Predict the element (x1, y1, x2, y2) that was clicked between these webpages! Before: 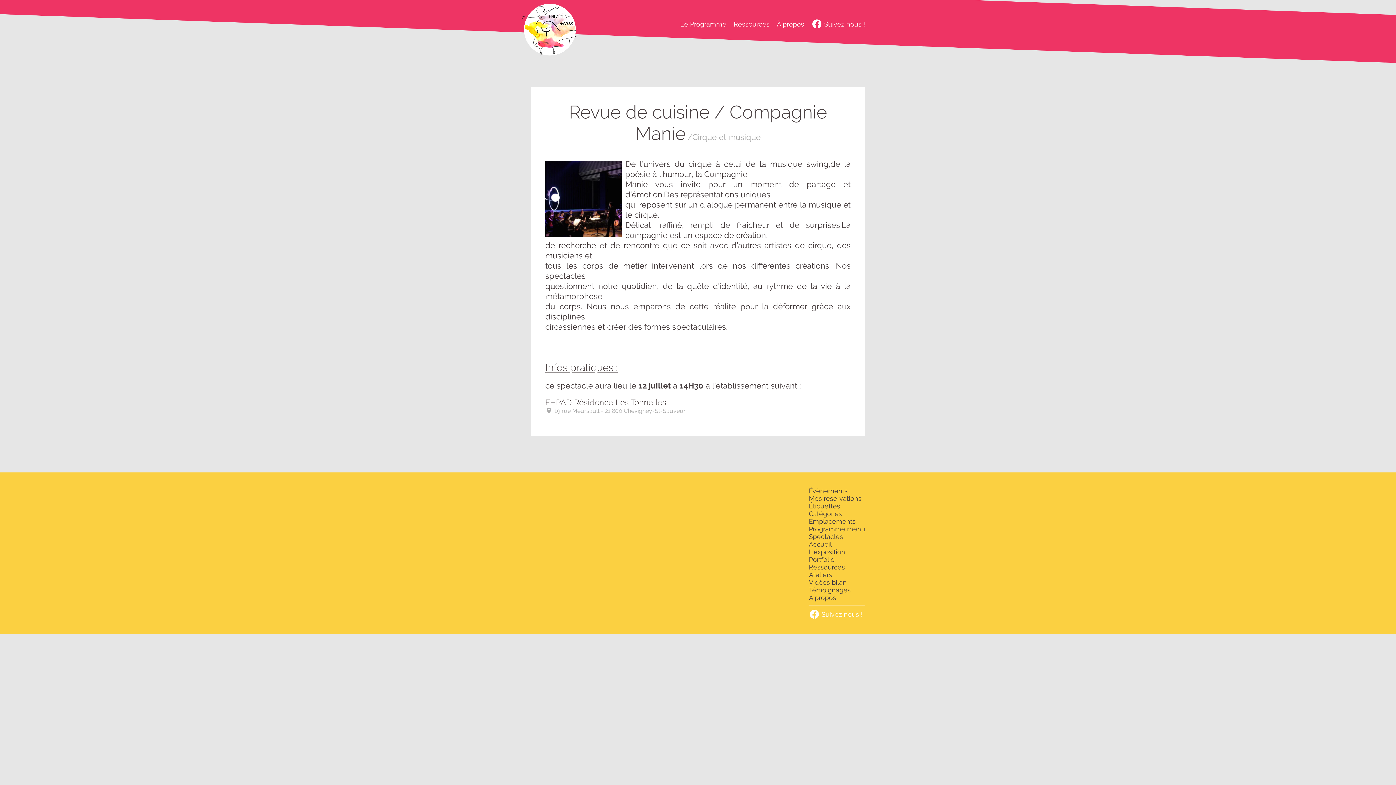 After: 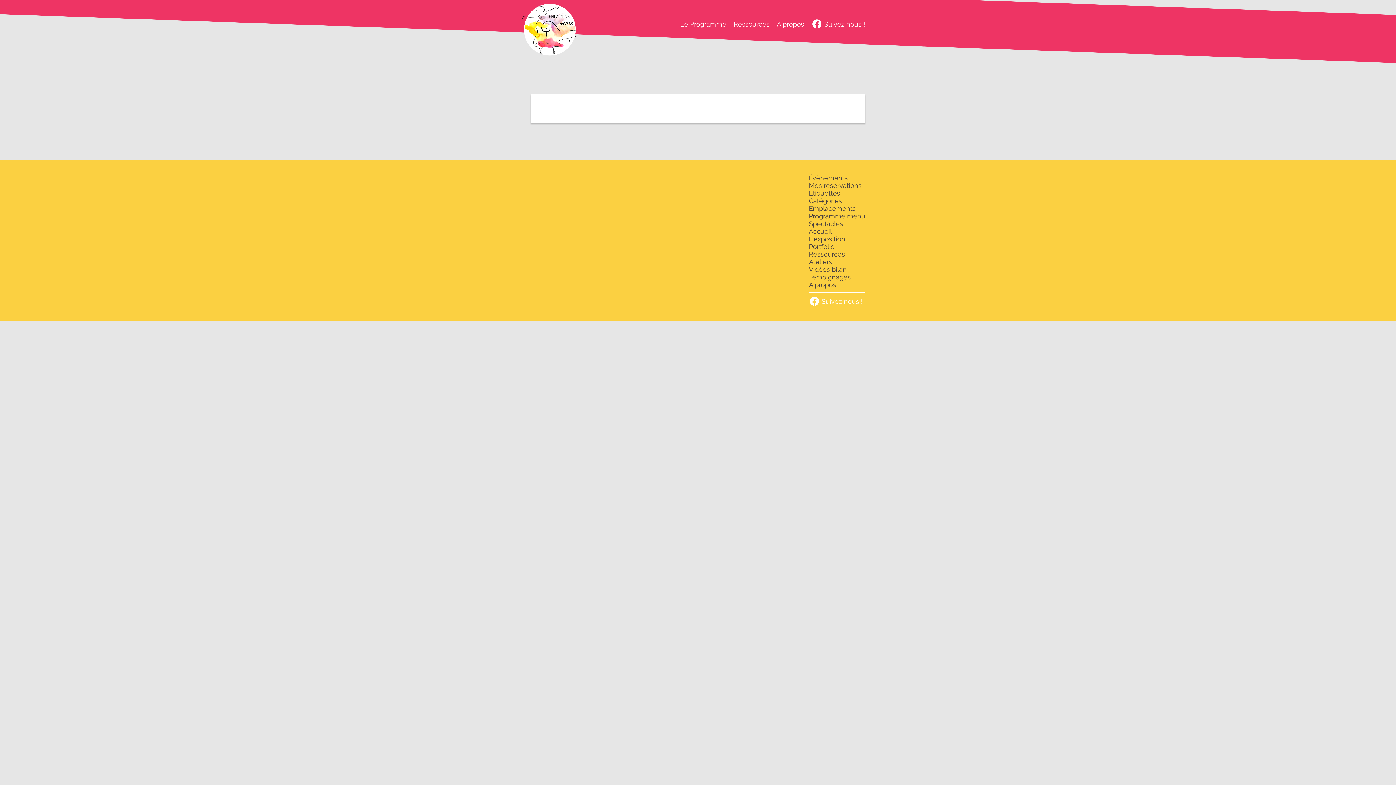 Action: bbox: (809, 502, 840, 510) label: Étiquettes